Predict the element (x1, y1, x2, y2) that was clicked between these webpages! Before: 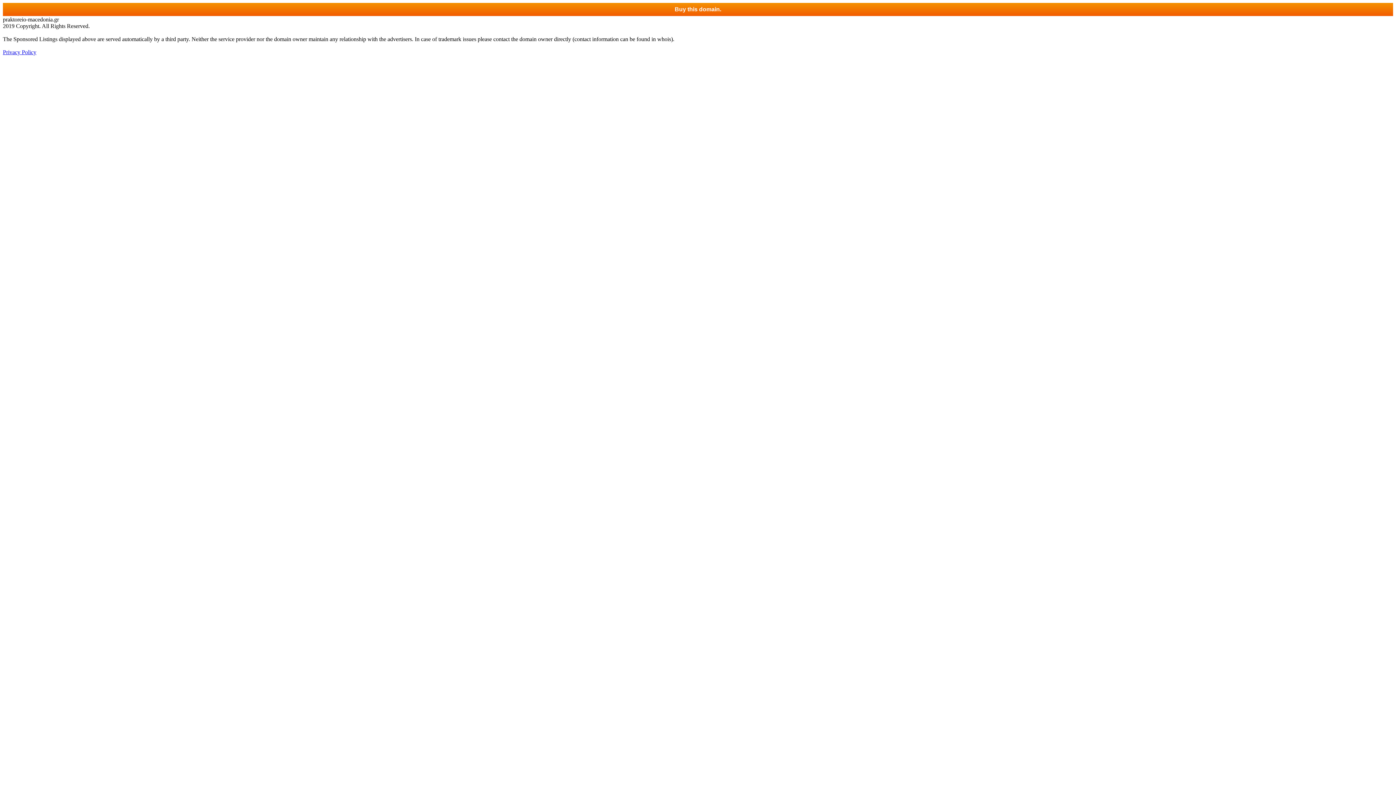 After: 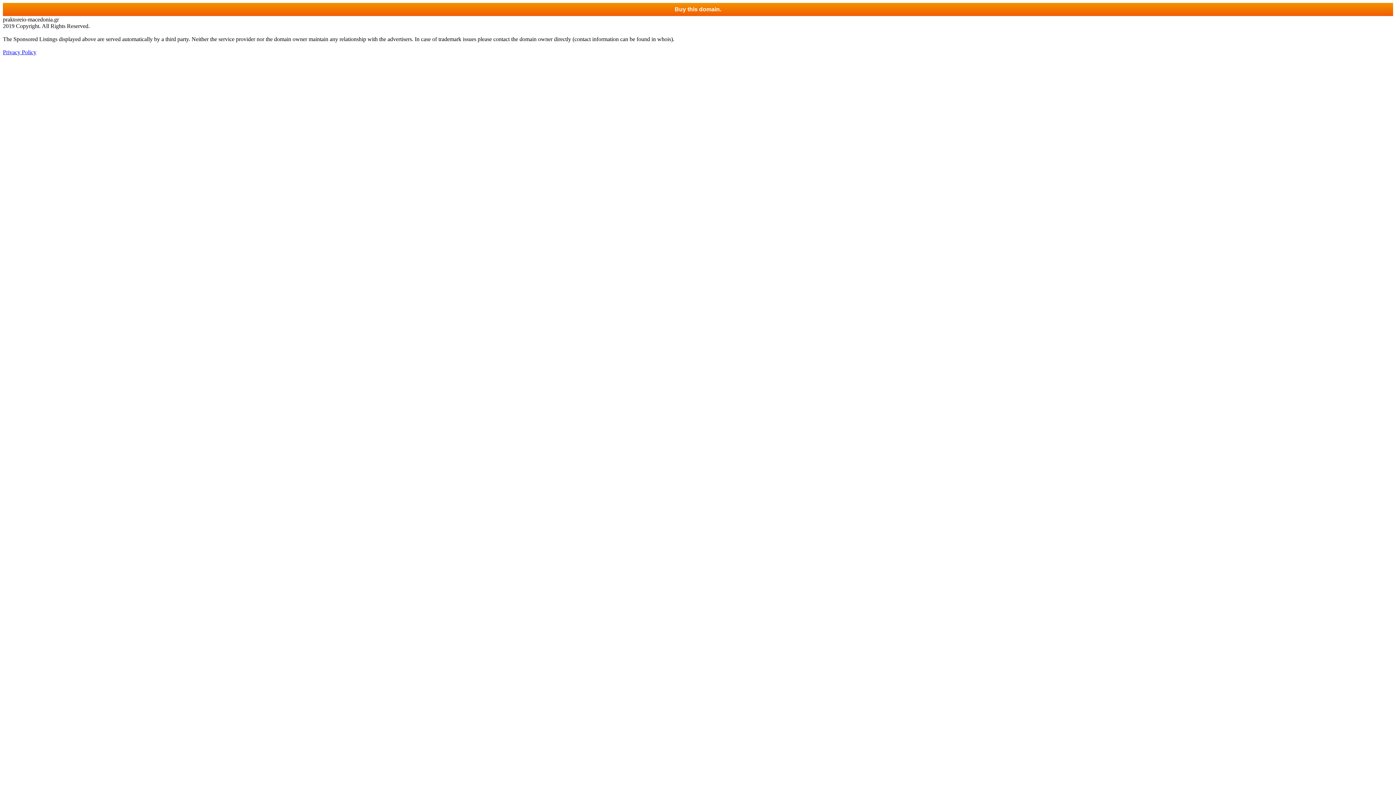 Action: bbox: (2, 49, 36, 55) label: Privacy Policy